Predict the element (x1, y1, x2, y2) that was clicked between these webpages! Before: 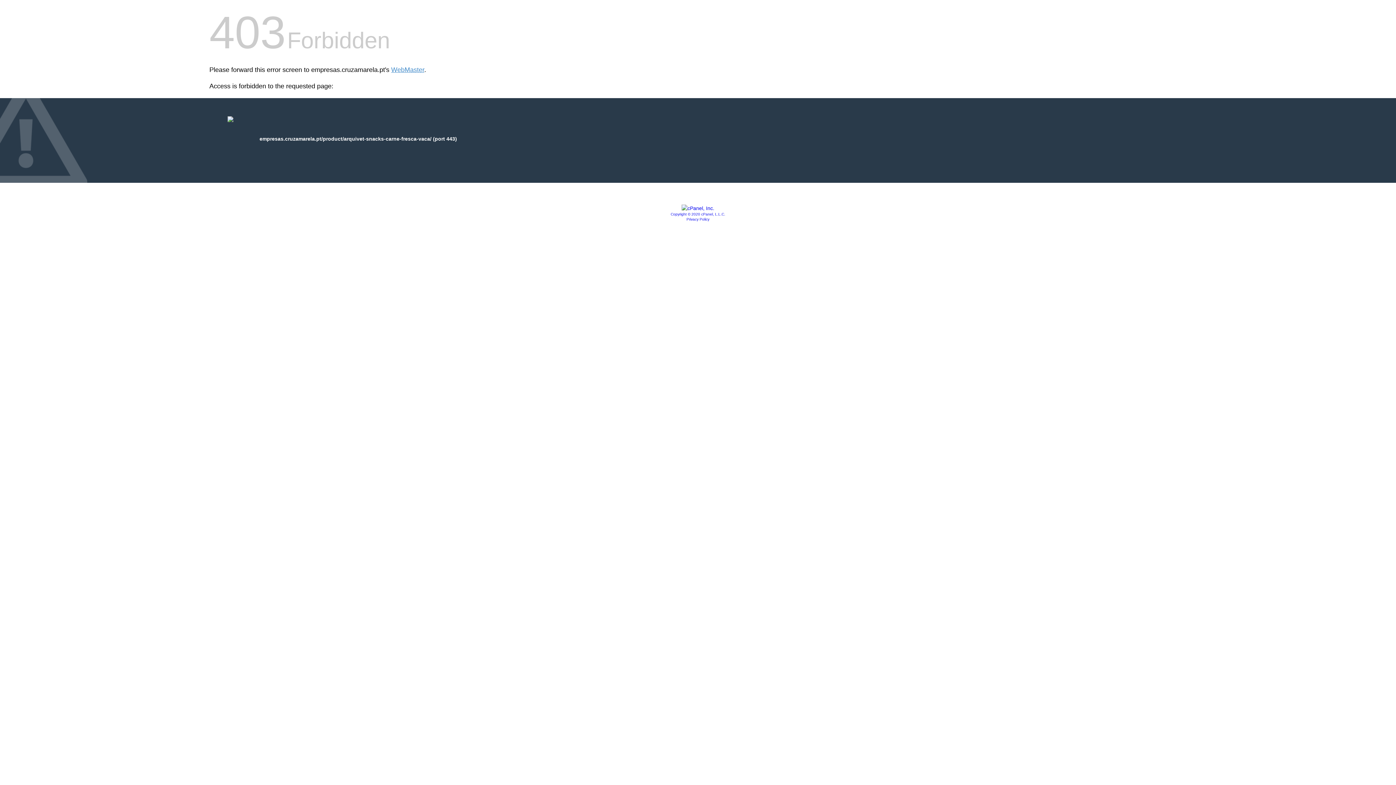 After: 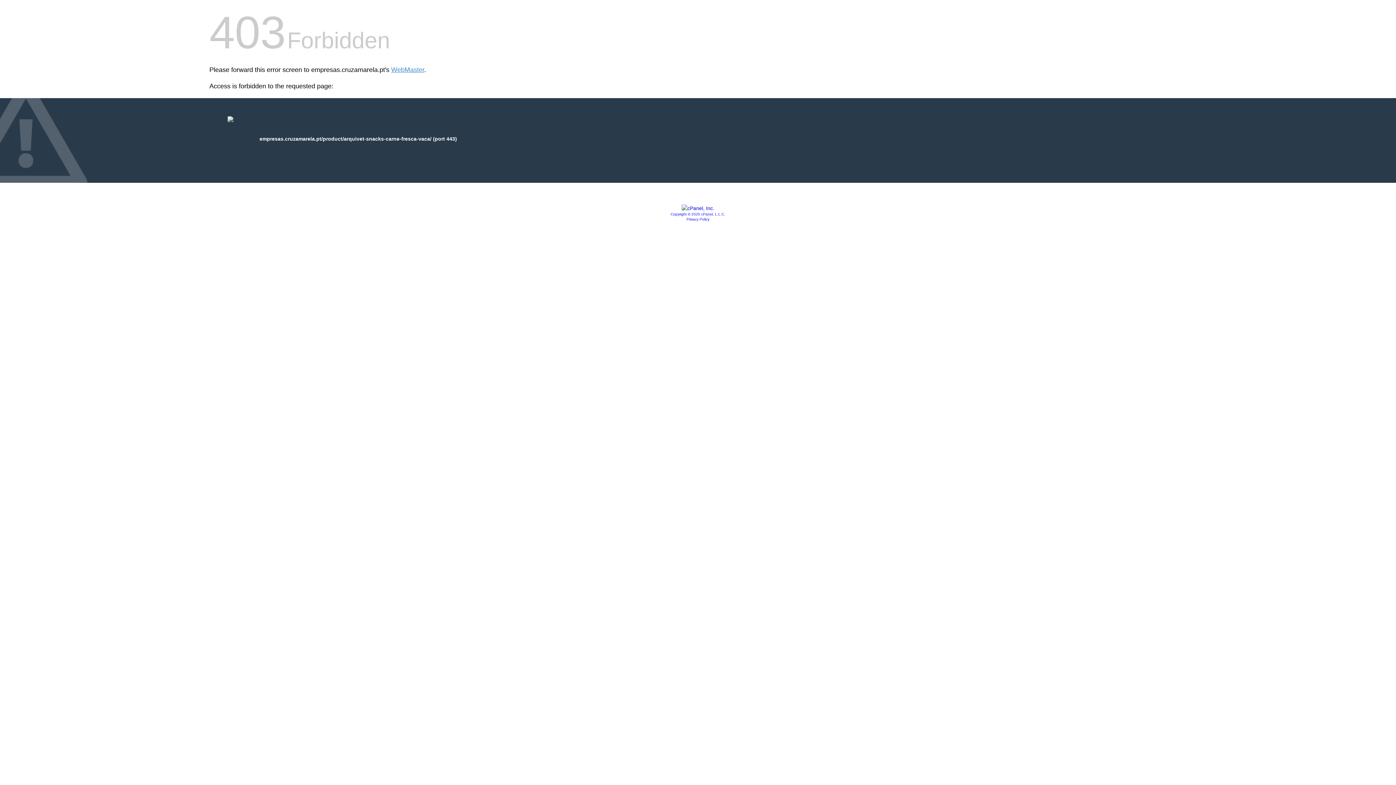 Action: bbox: (670, 212, 725, 216) label: Copyright © 2020 cPanel, L.L.C.